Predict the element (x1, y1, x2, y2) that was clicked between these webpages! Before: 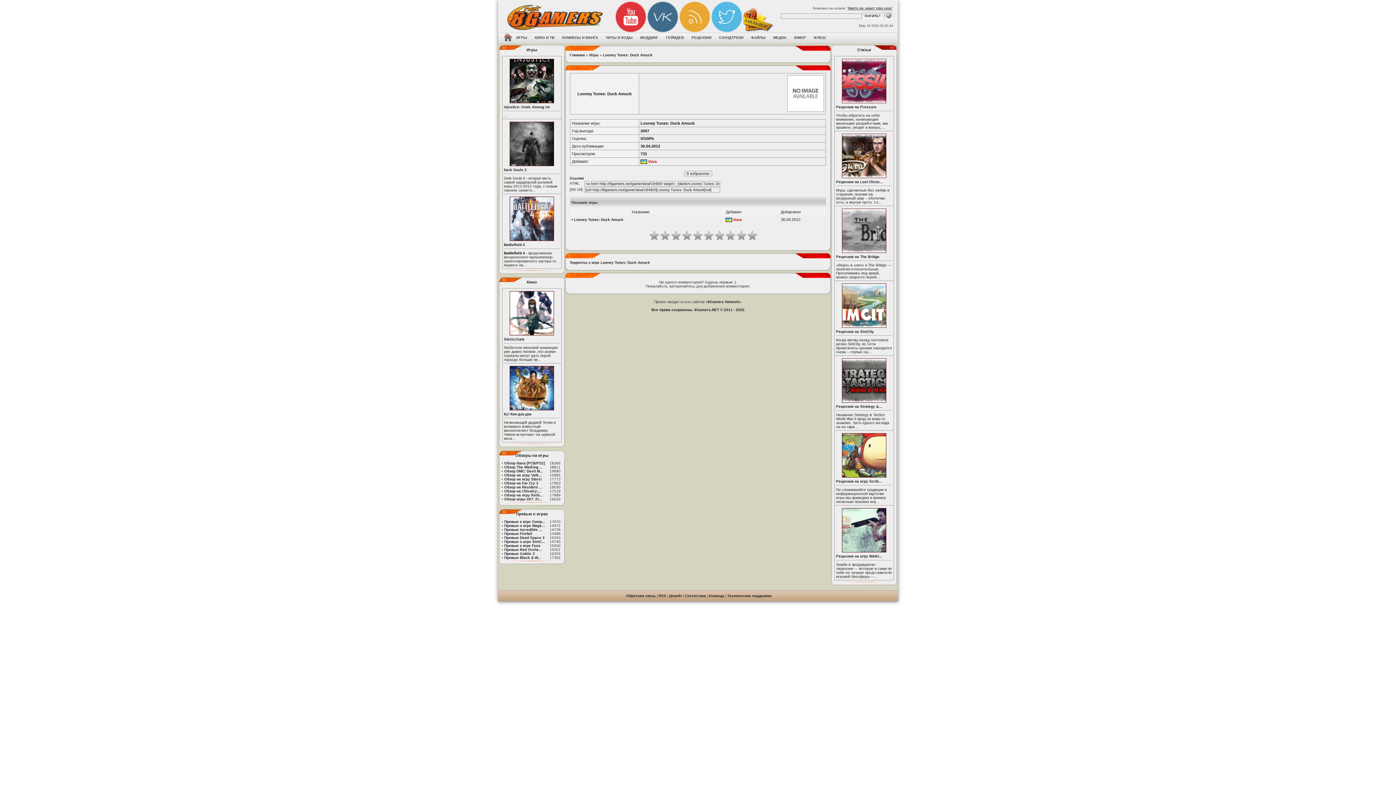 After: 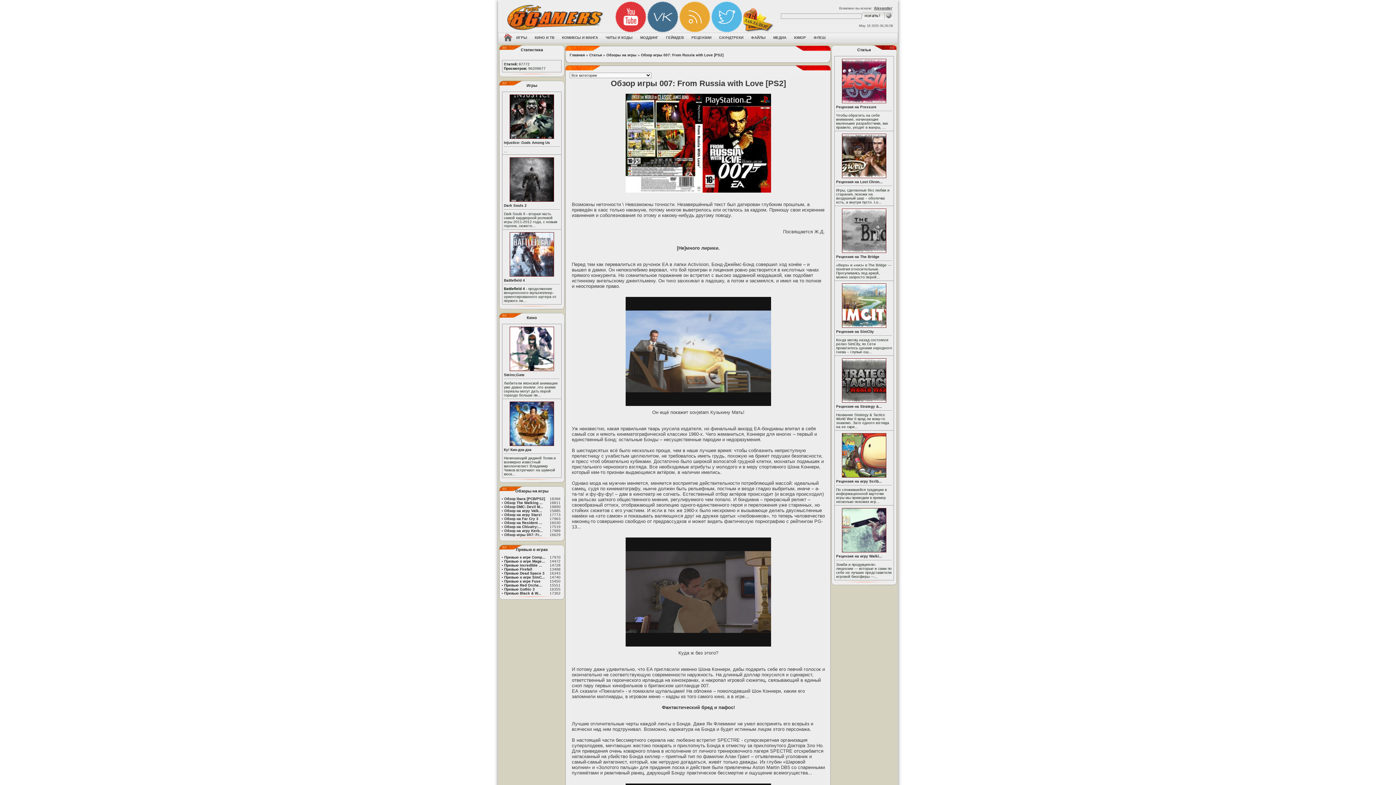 Action: bbox: (504, 497, 542, 501) label: Обзор игры 007: Fr...